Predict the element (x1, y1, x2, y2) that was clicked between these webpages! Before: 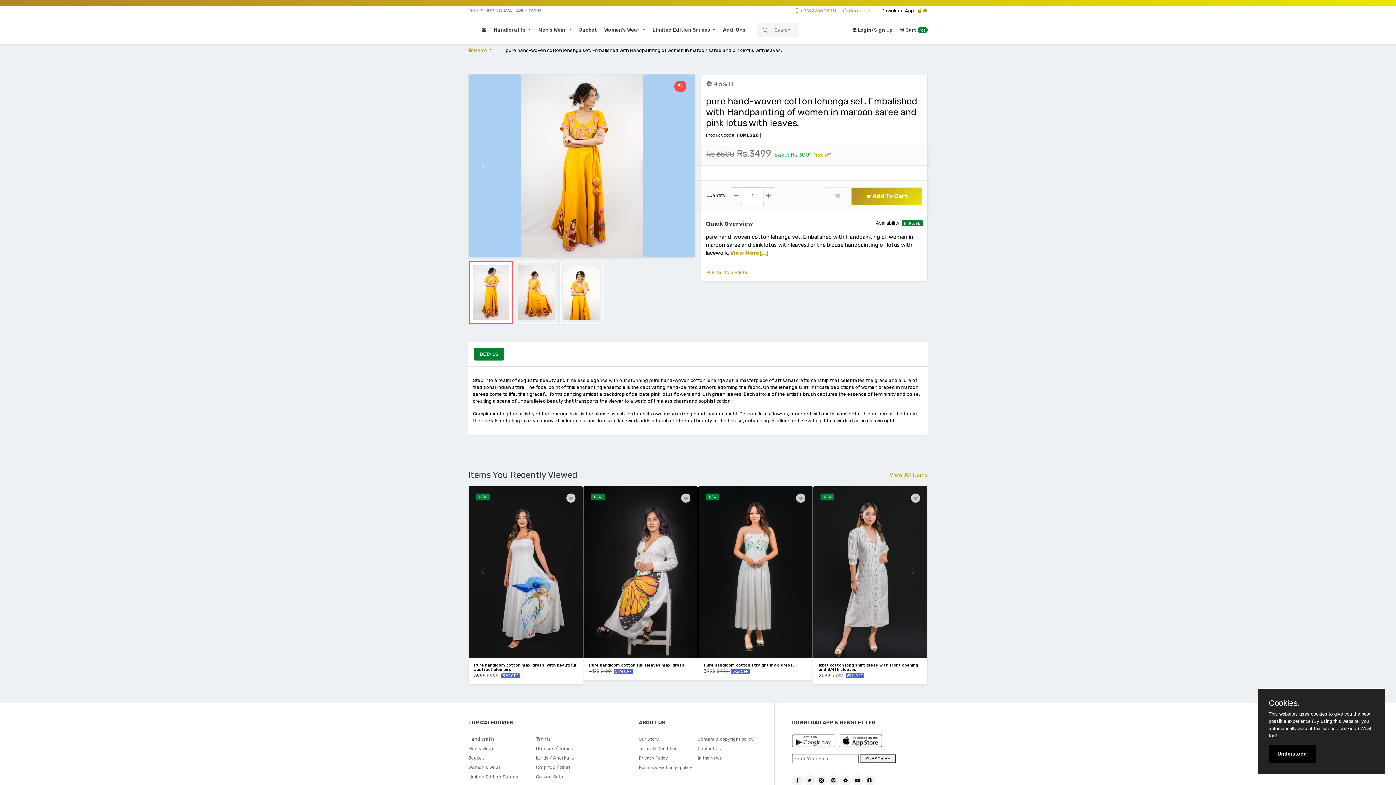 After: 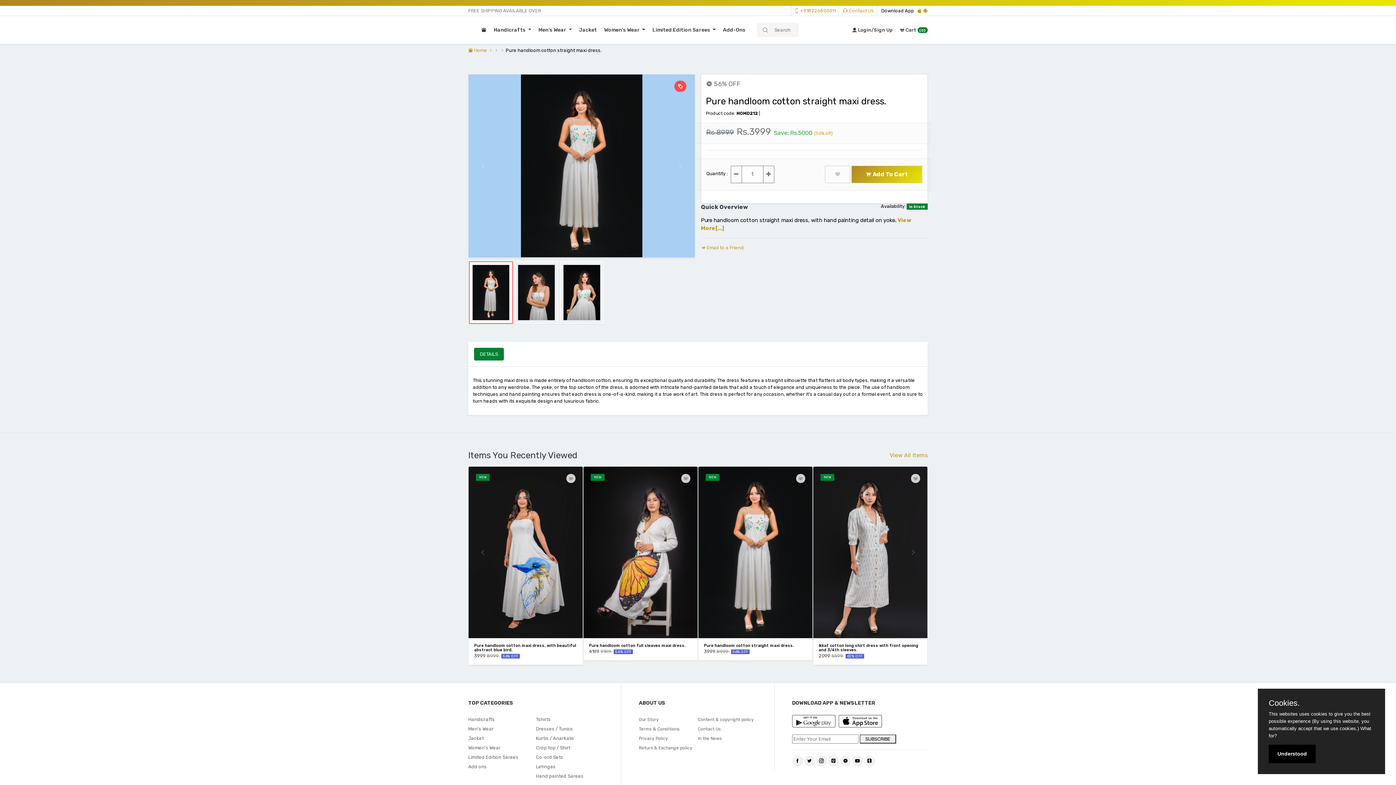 Action: bbox: (698, 486, 812, 658) label: NEW